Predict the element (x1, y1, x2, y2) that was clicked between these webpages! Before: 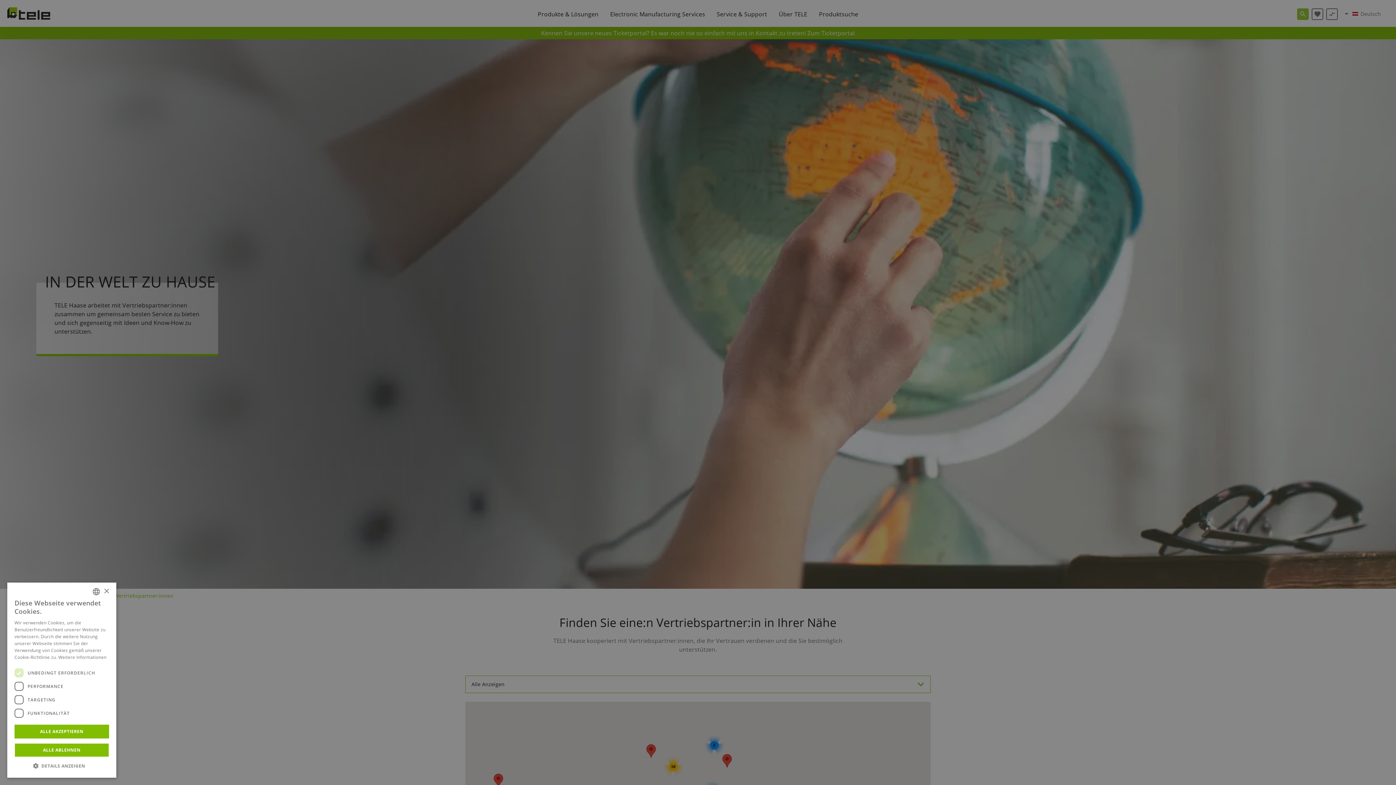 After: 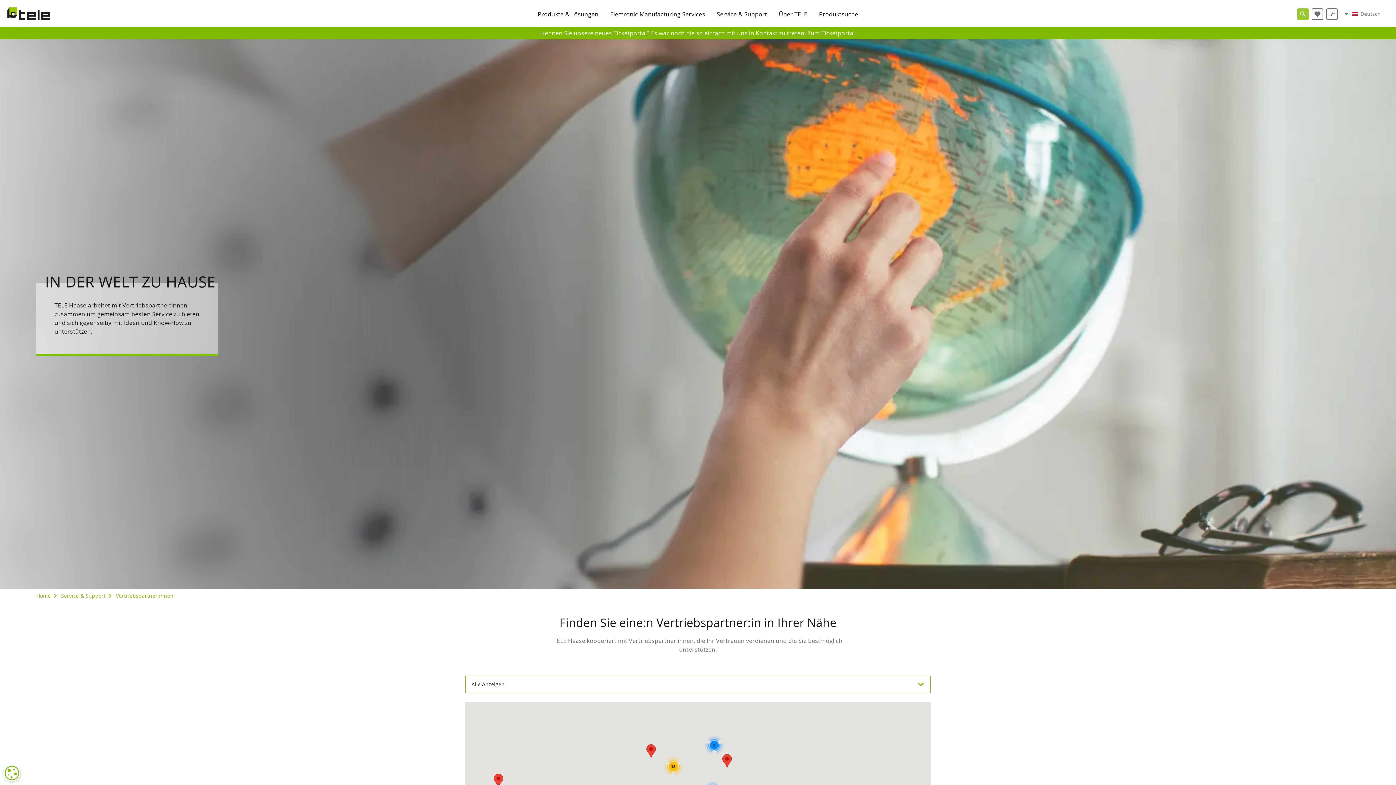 Action: label: ALLE ABLEHNEN bbox: (14, 743, 109, 757)